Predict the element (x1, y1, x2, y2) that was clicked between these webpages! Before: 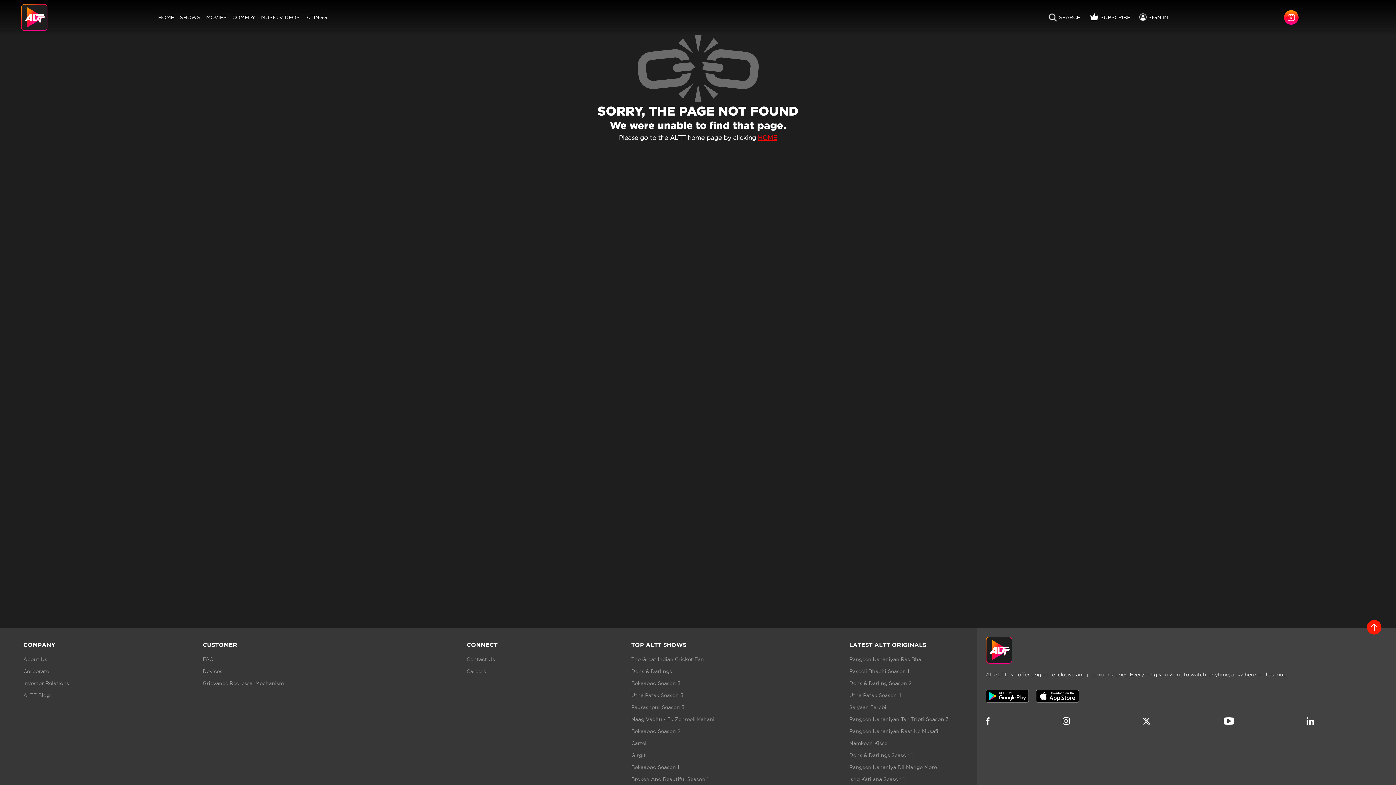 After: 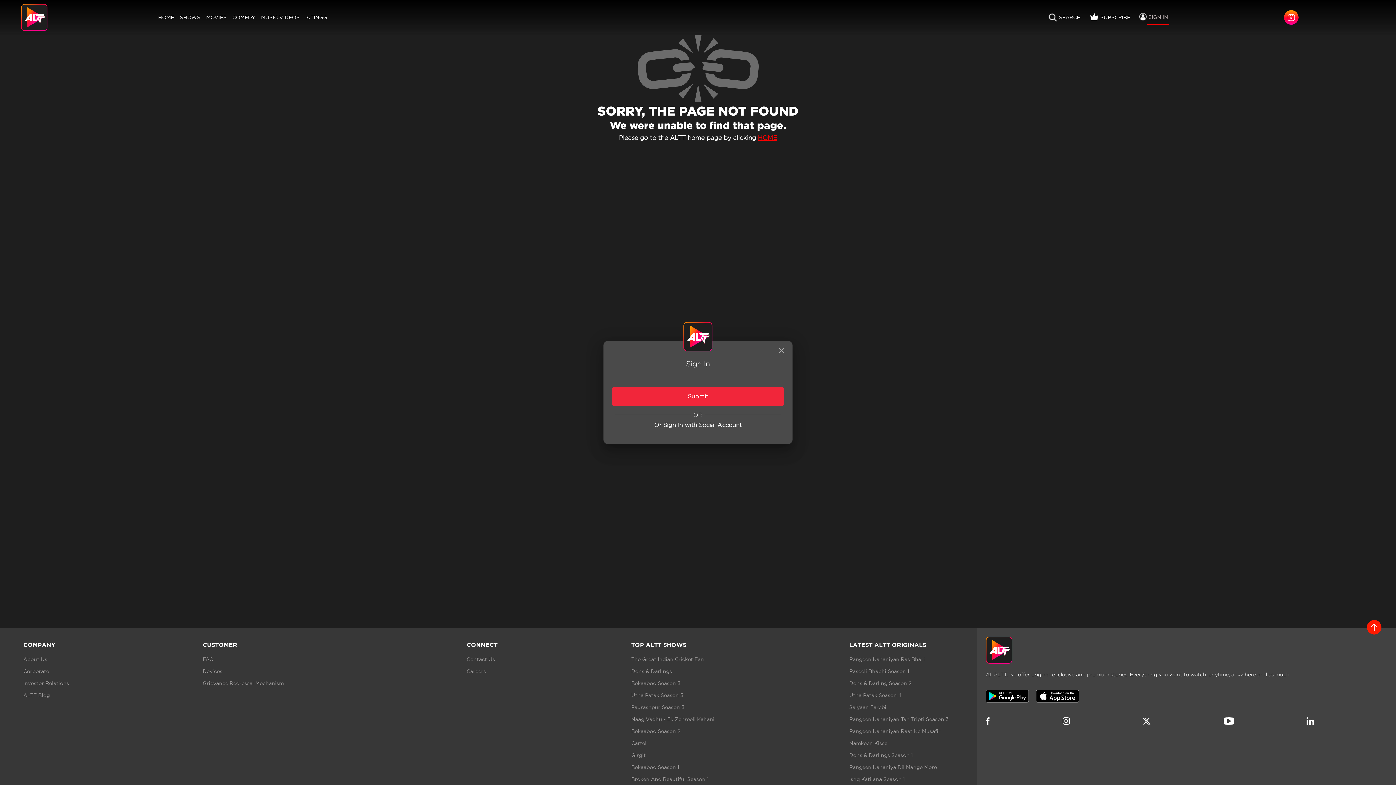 Action: bbox: (1147, 11, 1169, 24) label: Example icon-button with heart icon